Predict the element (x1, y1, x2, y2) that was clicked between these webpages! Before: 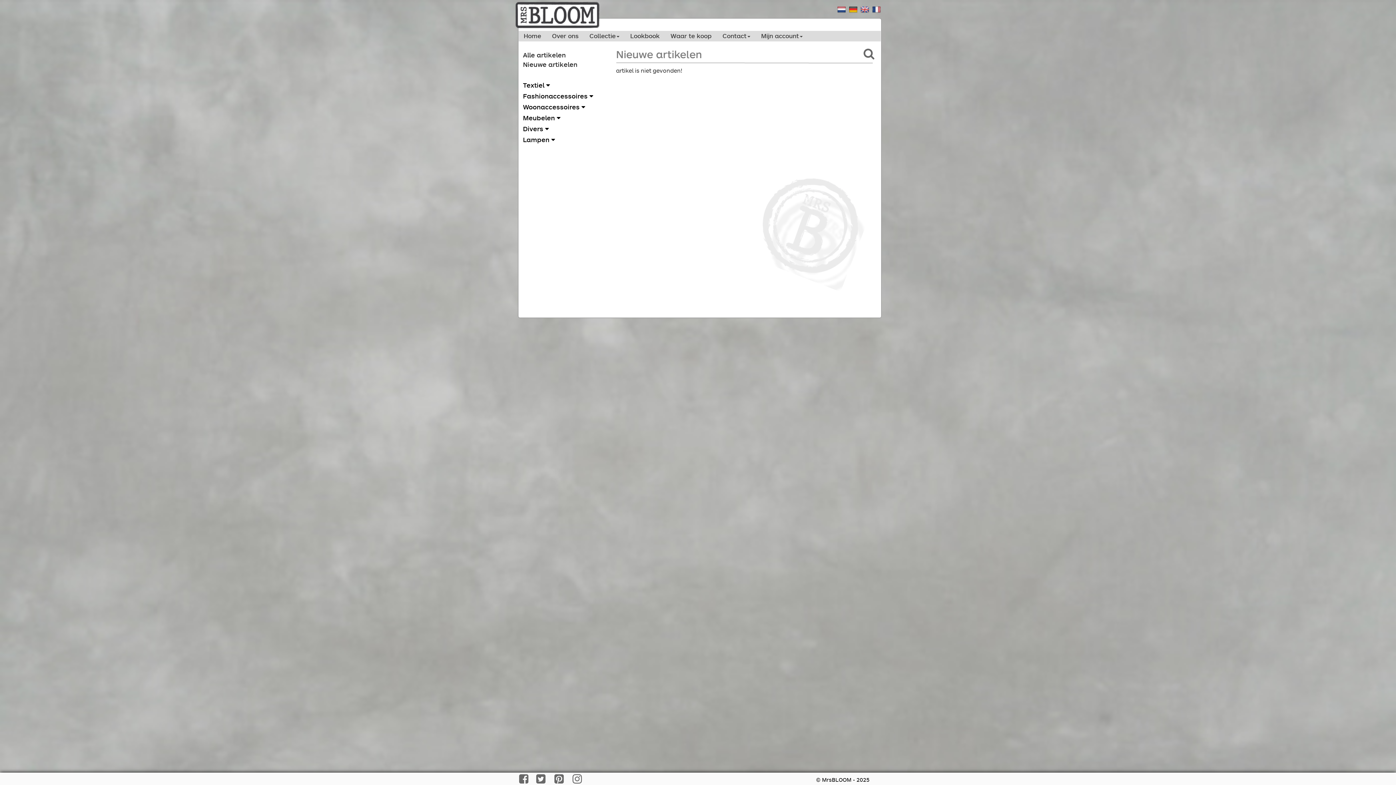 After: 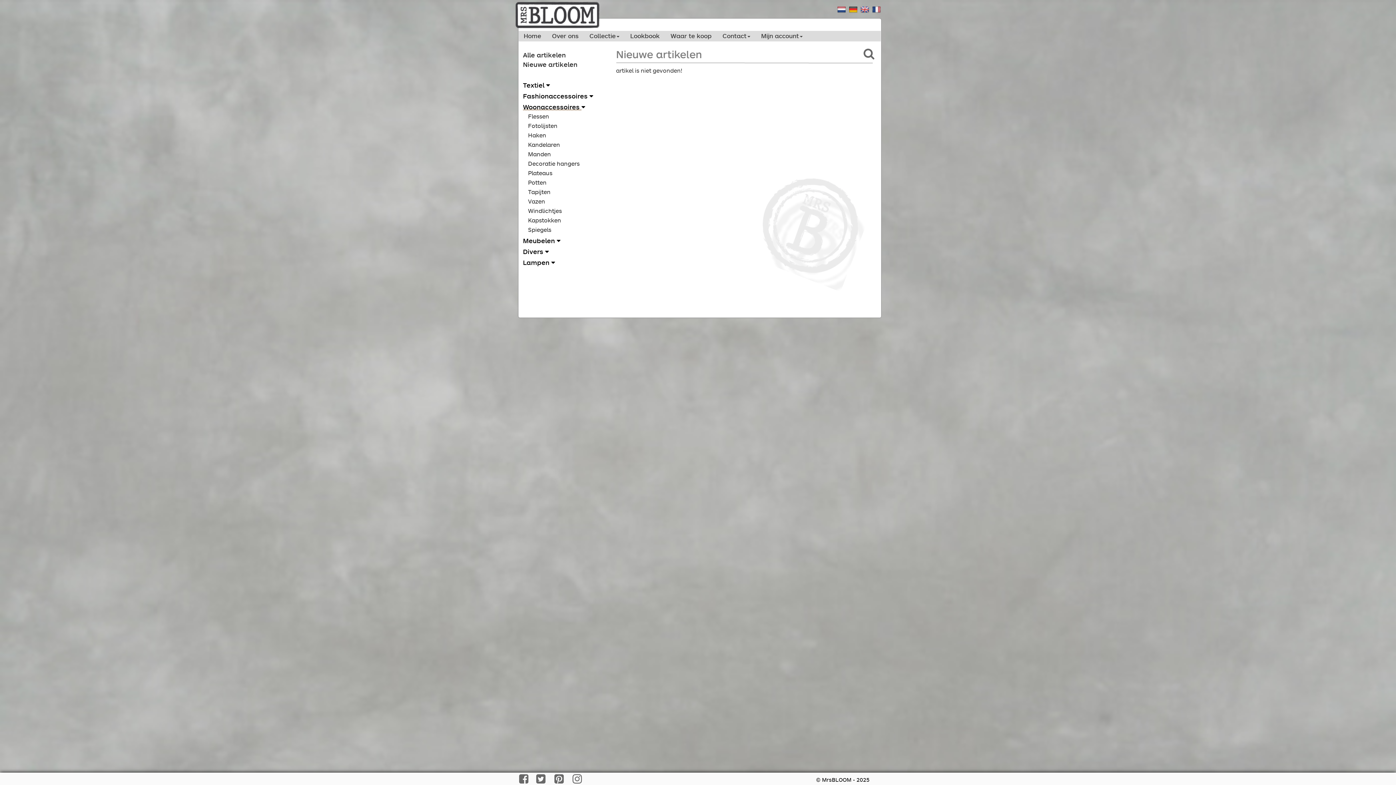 Action: bbox: (523, 102, 587, 110) label: Woonaccessoires  